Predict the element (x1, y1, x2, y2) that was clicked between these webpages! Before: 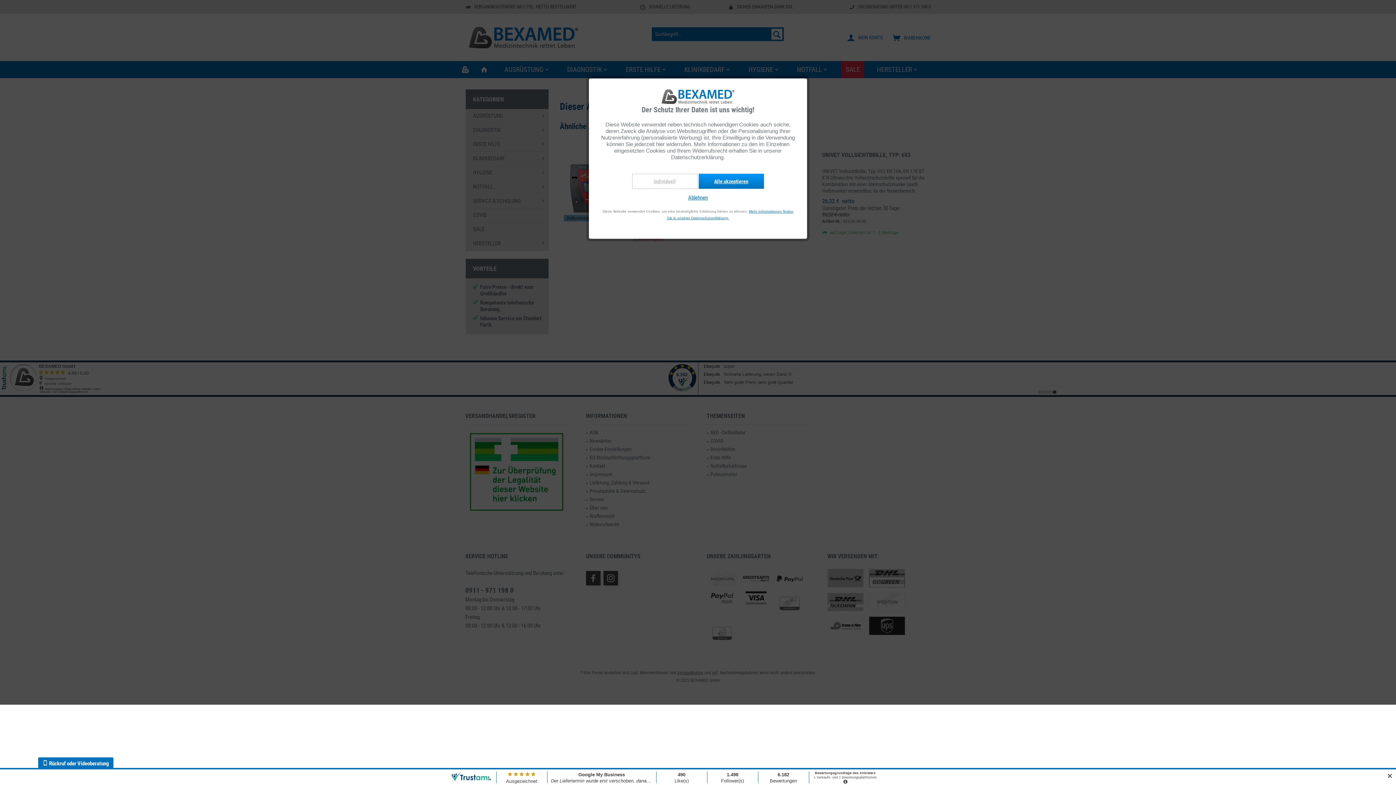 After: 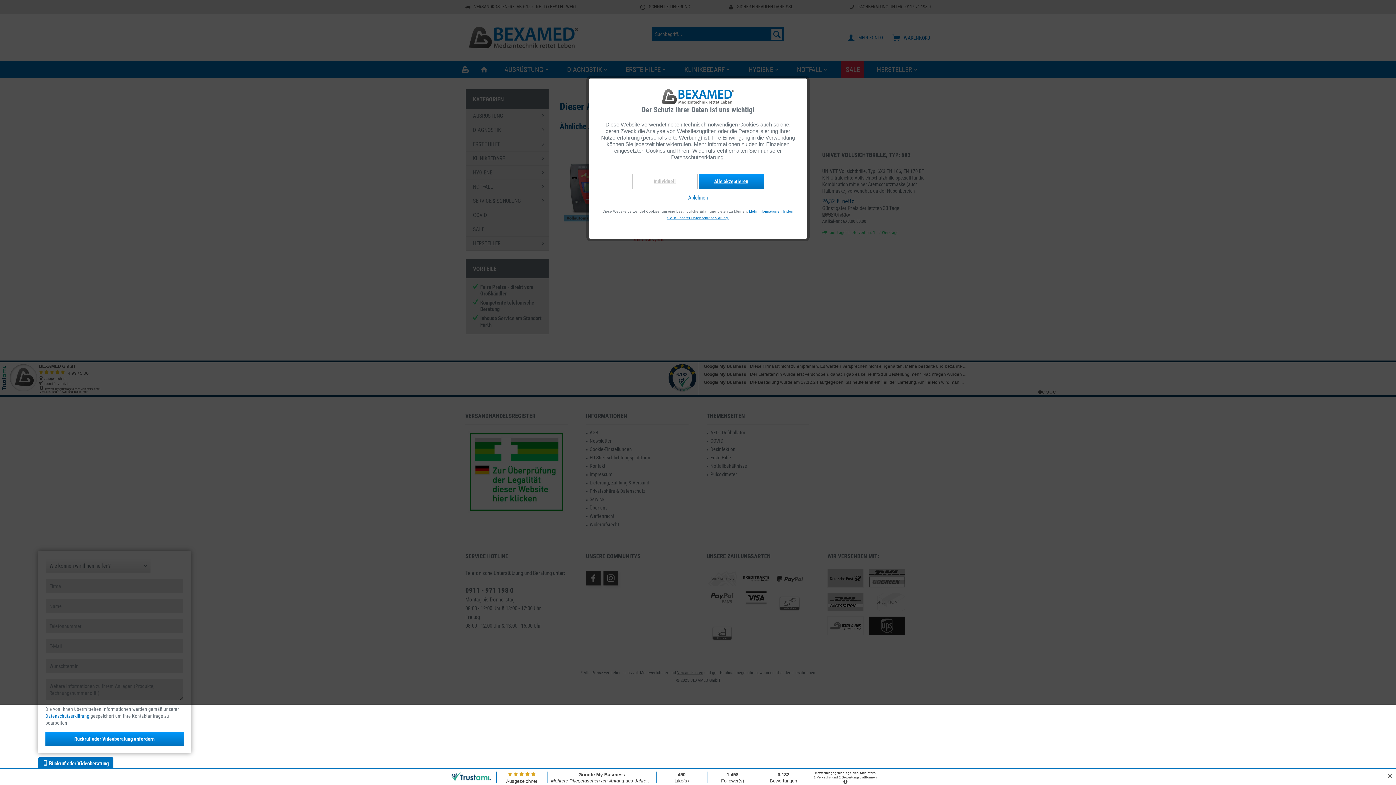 Action: label:  Rückruf oder Videoberatung bbox: (38, 757, 113, 770)